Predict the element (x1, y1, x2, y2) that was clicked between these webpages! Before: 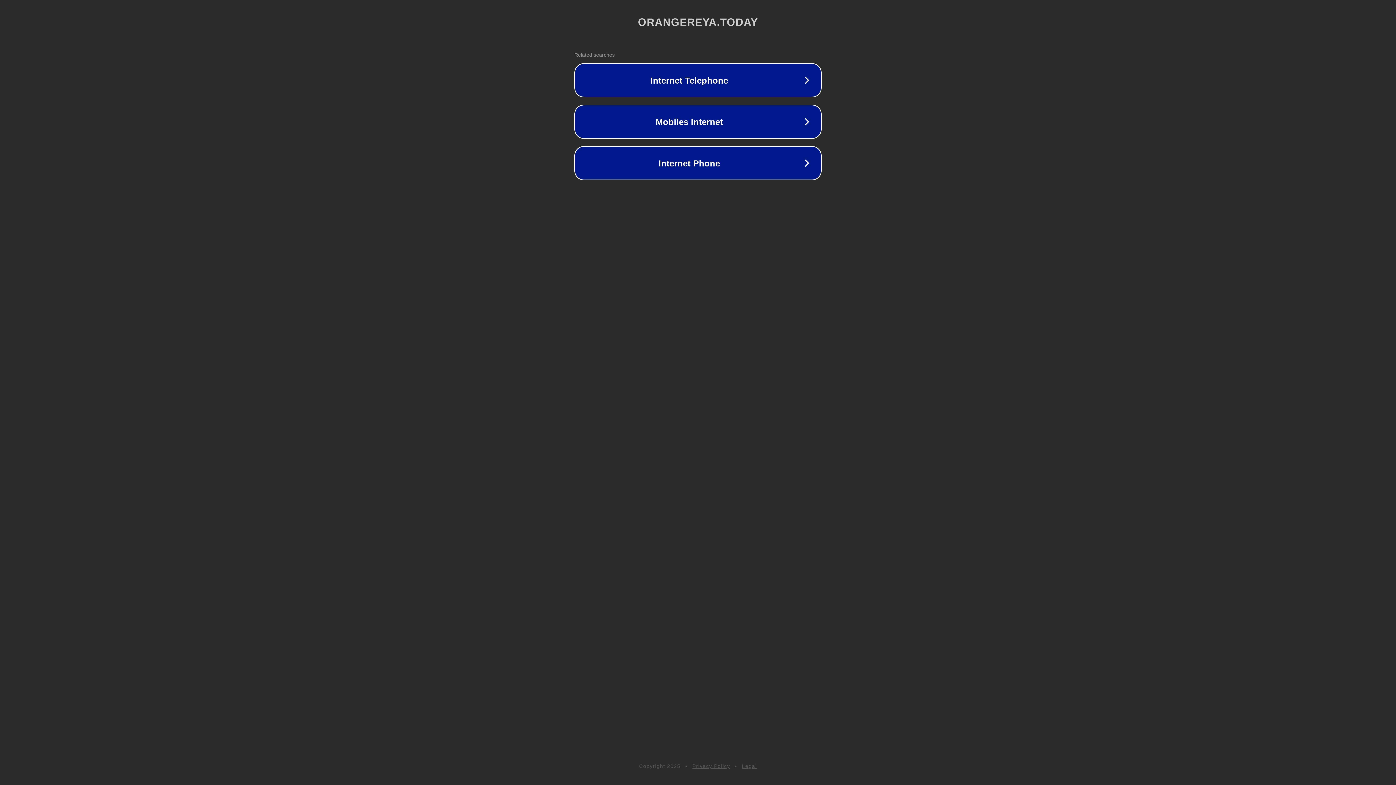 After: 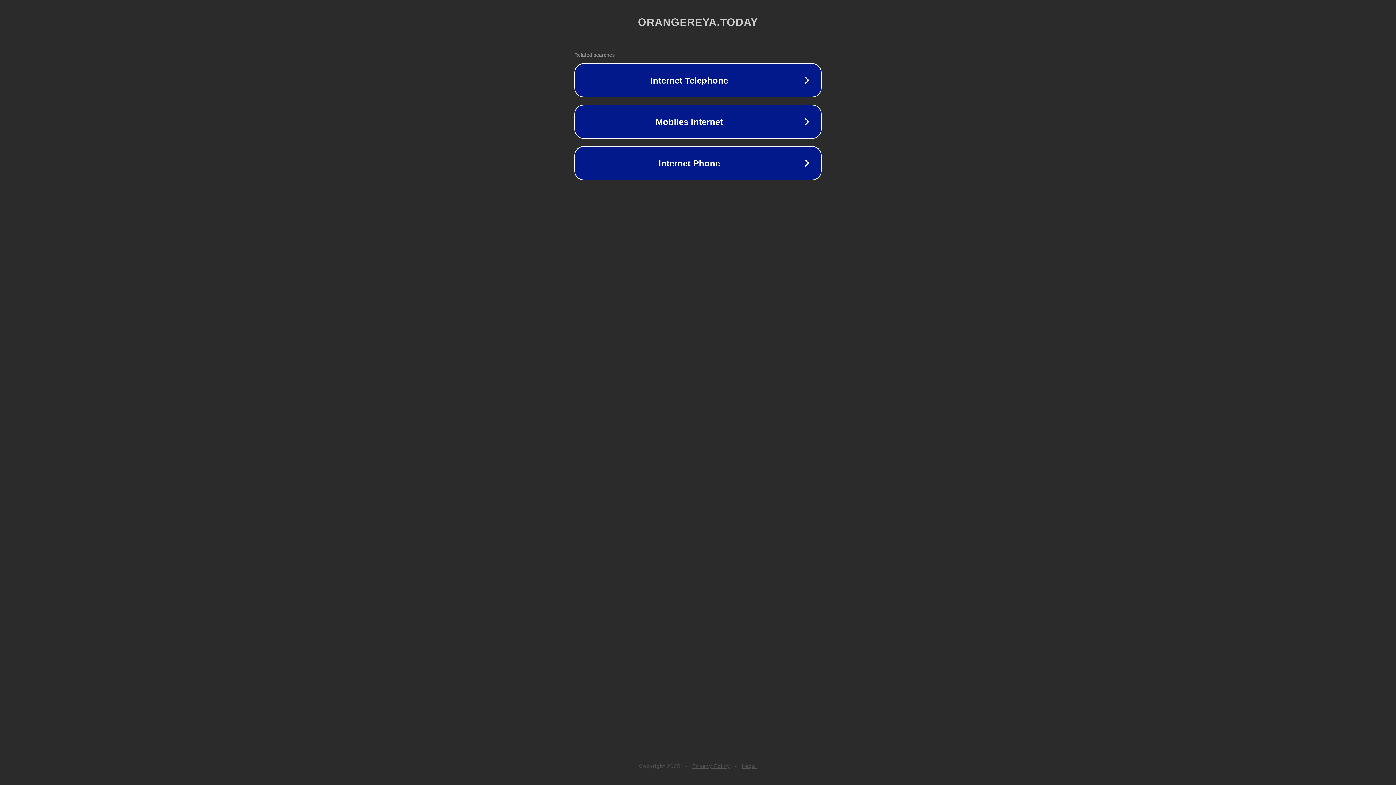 Action: label: Legal bbox: (742, 763, 757, 769)